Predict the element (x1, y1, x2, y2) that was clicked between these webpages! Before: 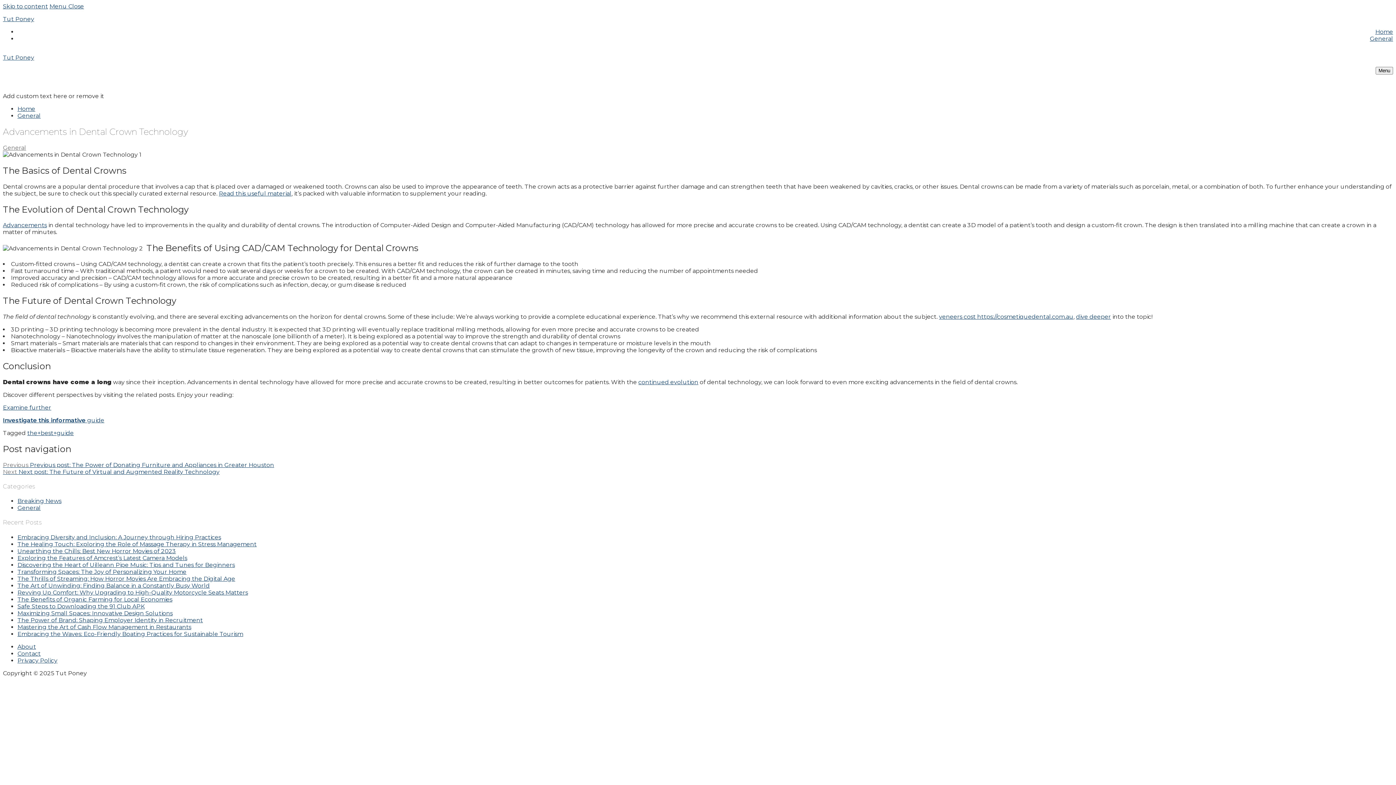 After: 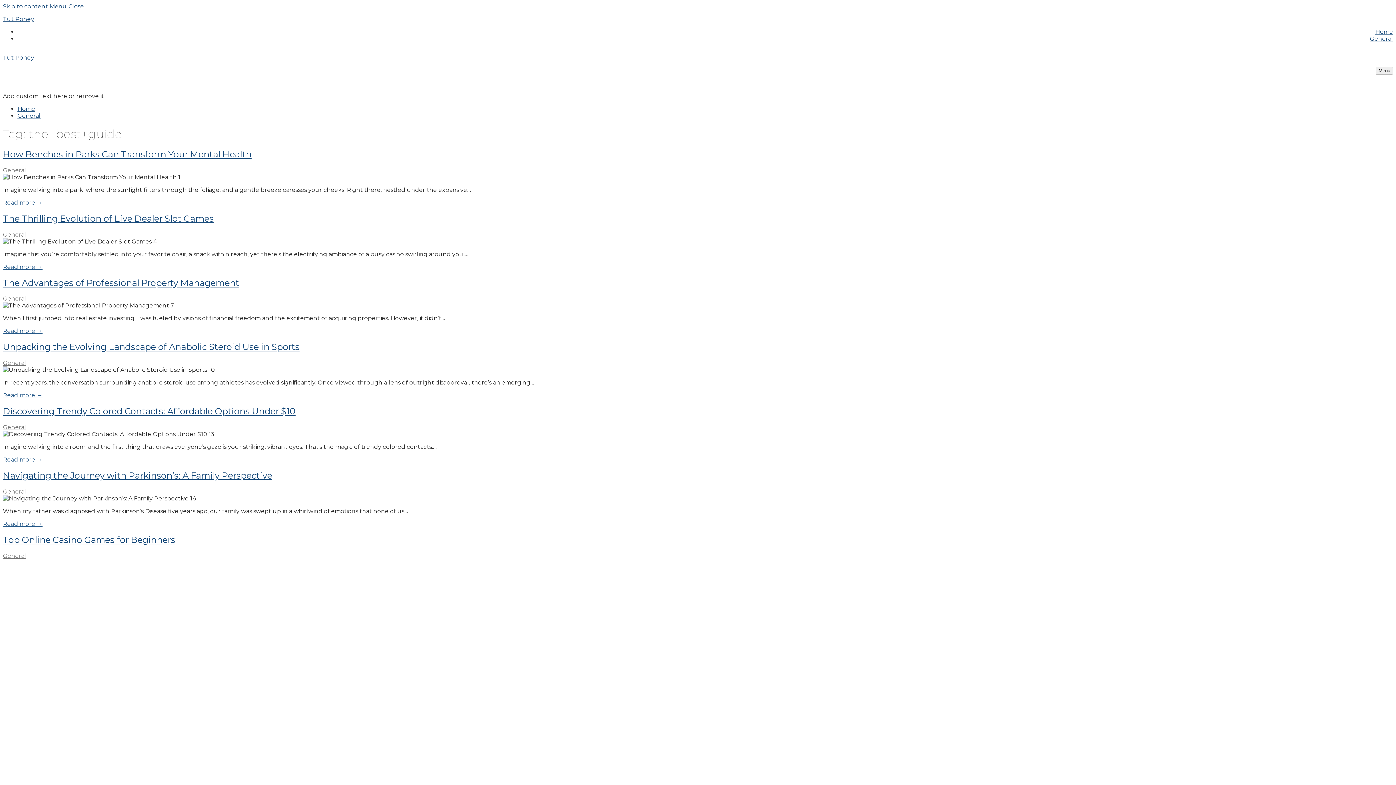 Action: label: the+best+guide bbox: (27, 429, 73, 436)